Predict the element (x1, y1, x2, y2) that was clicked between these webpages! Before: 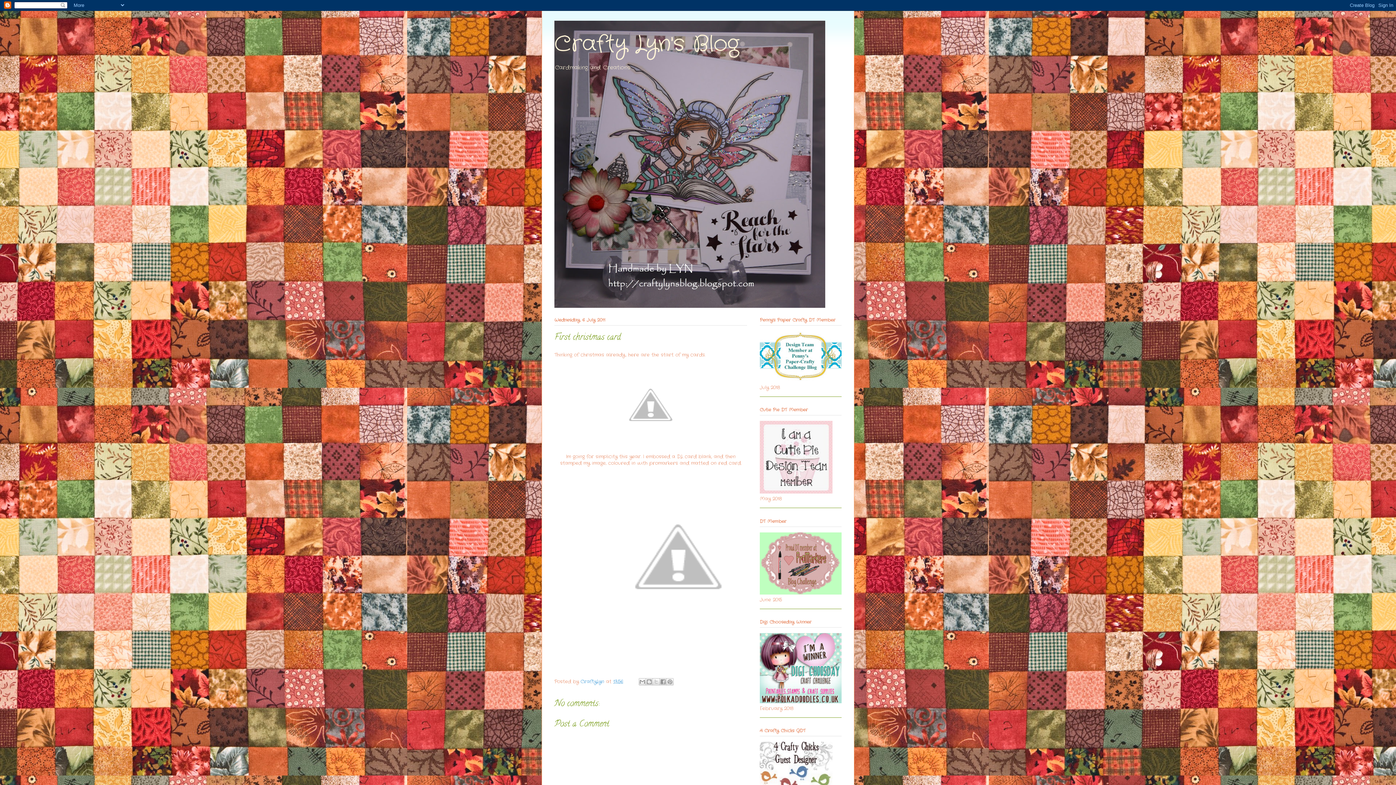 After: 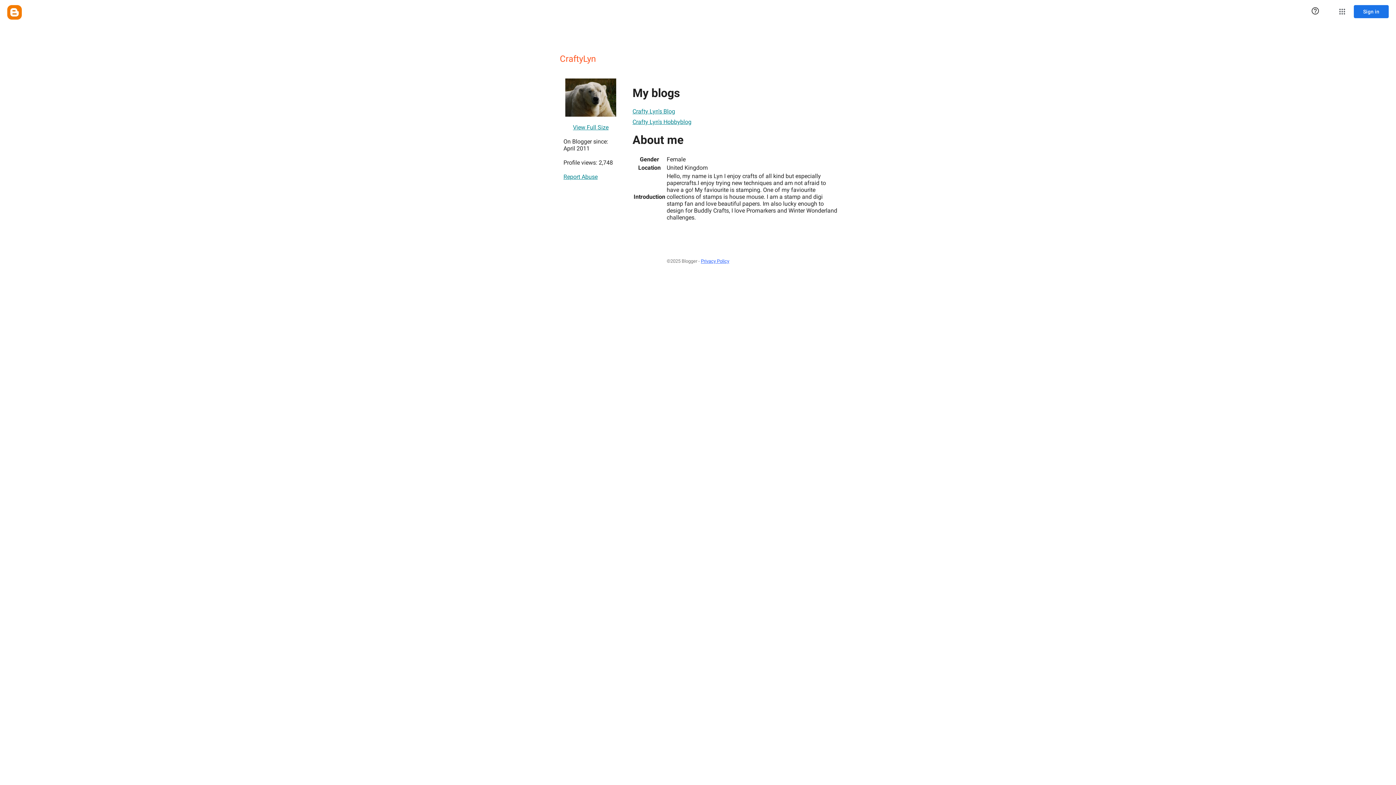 Action: bbox: (580, 678, 606, 685) label: CraftyLyn 